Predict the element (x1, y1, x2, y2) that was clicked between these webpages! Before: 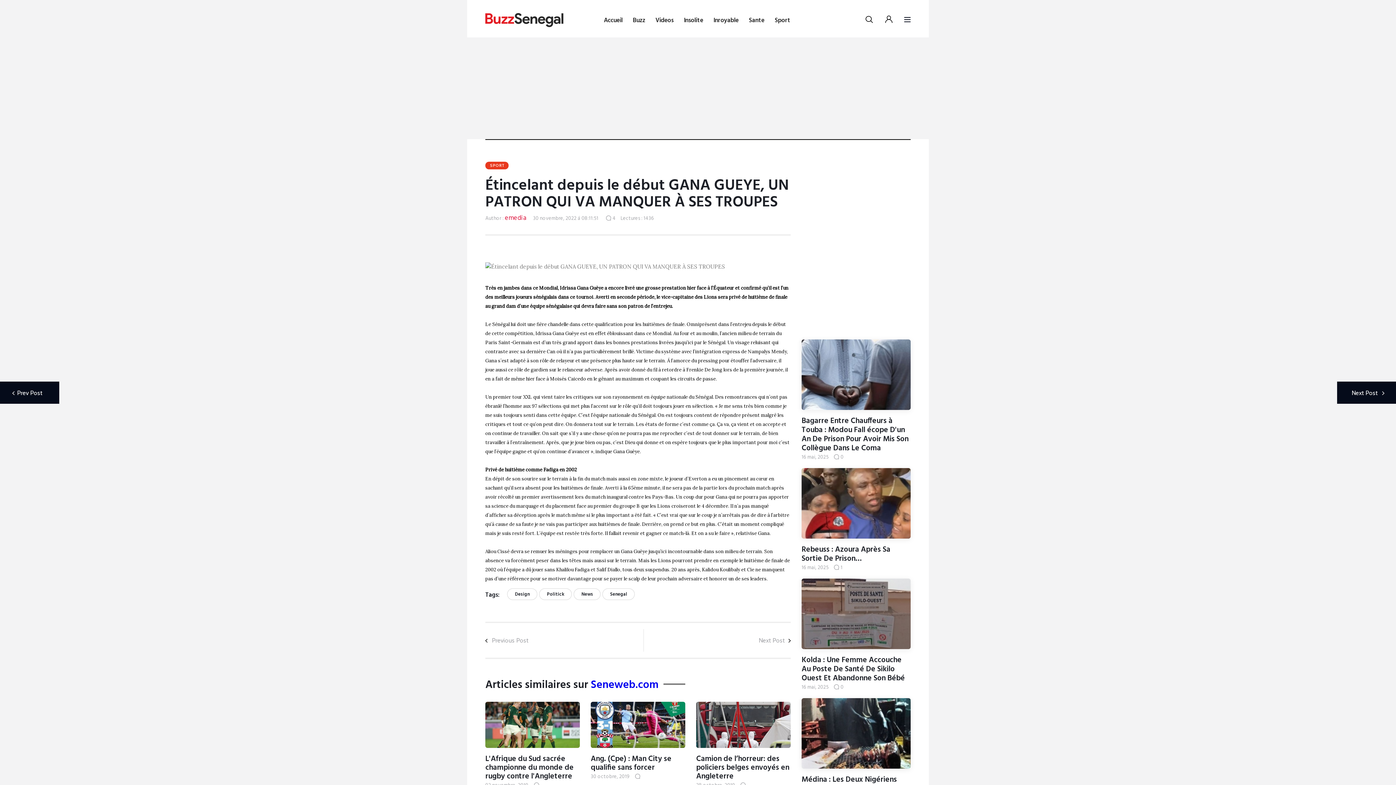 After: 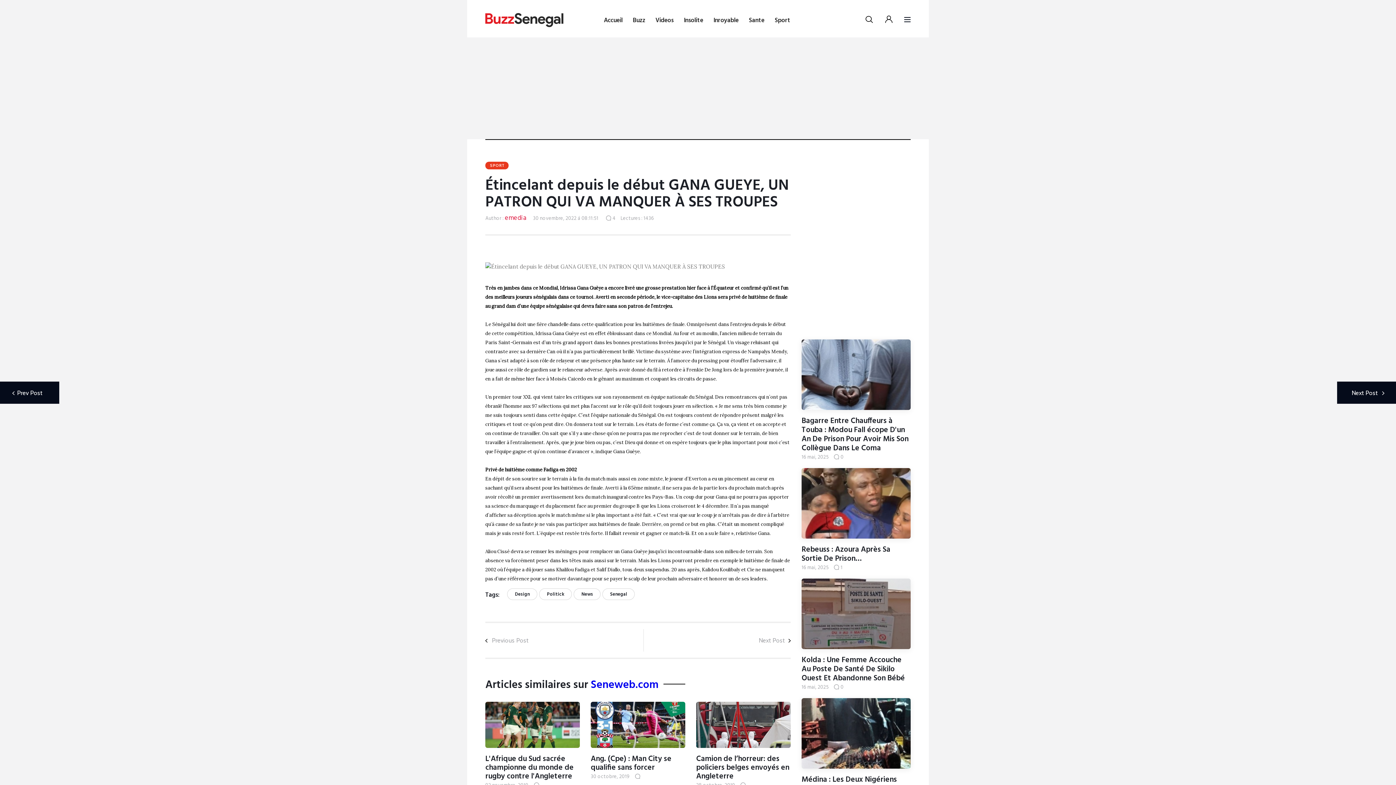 Action: label: Previous Post bbox: (485, 636, 528, 644)